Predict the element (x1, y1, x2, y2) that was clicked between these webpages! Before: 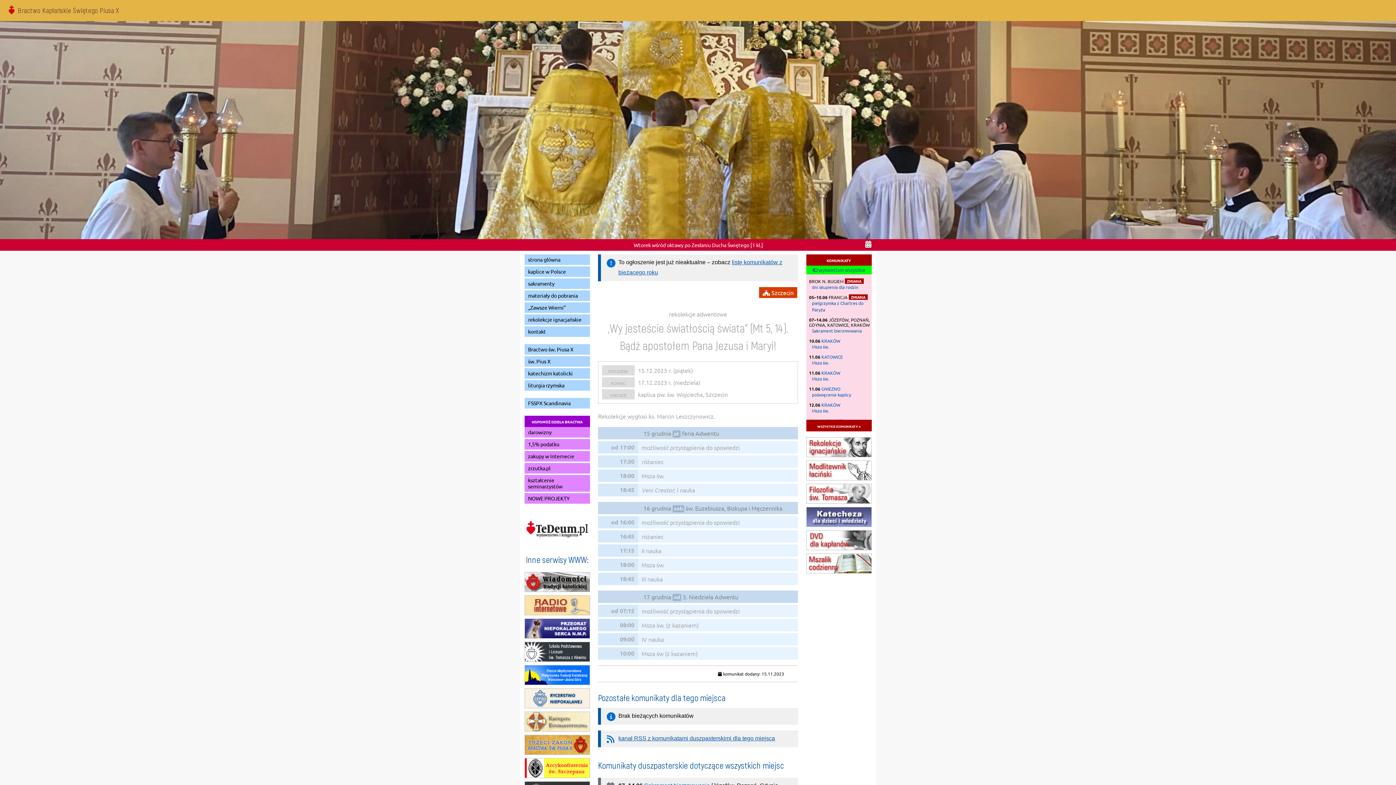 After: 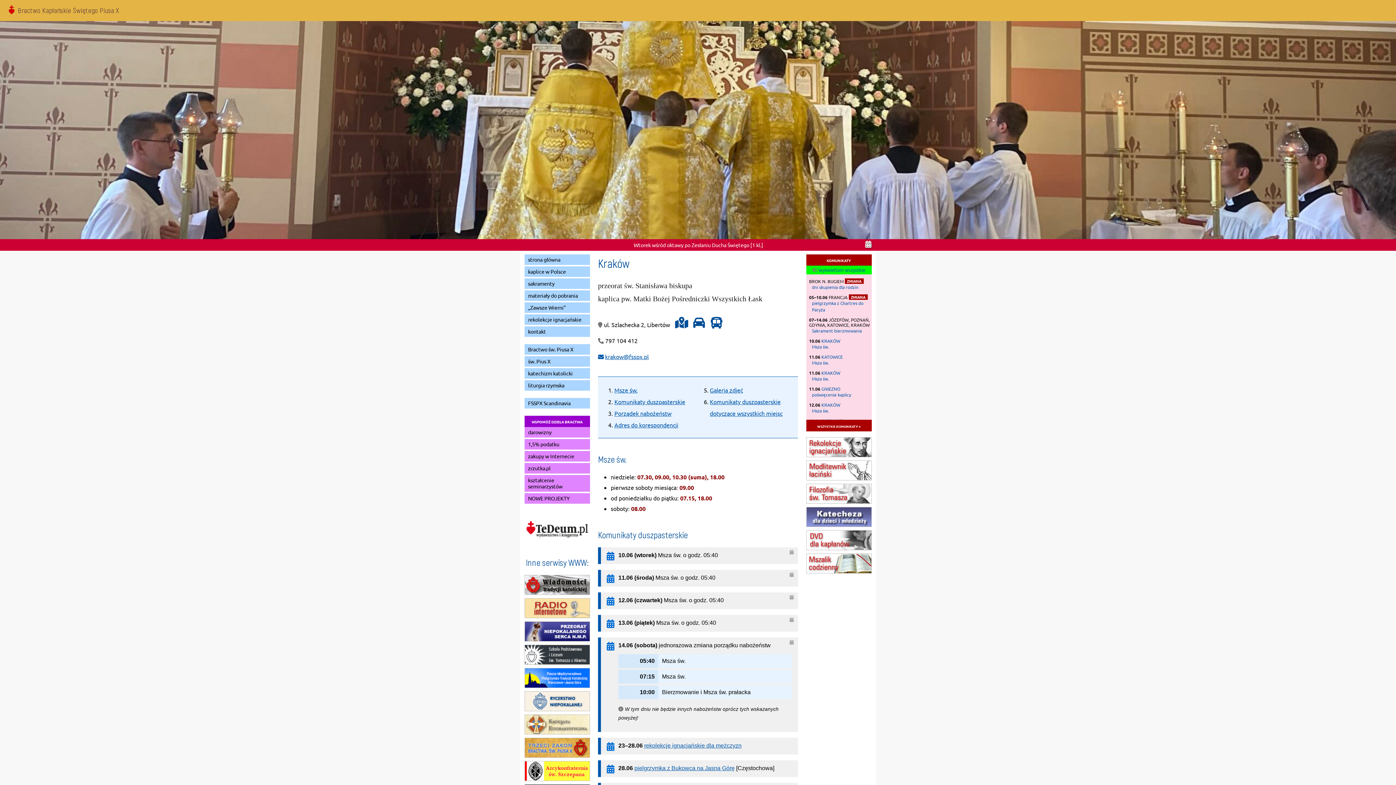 Action: bbox: (821, 402, 840, 408) label: KRAKÓW